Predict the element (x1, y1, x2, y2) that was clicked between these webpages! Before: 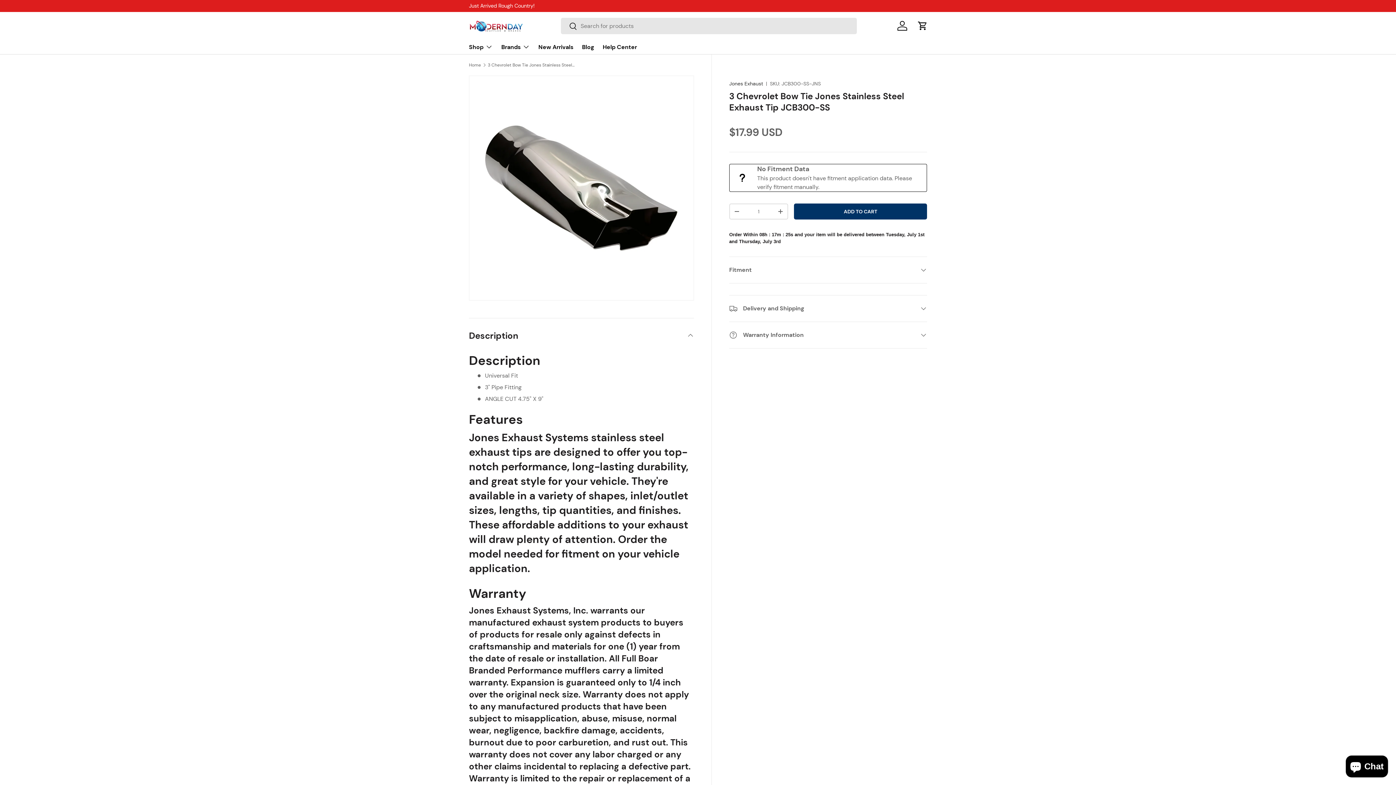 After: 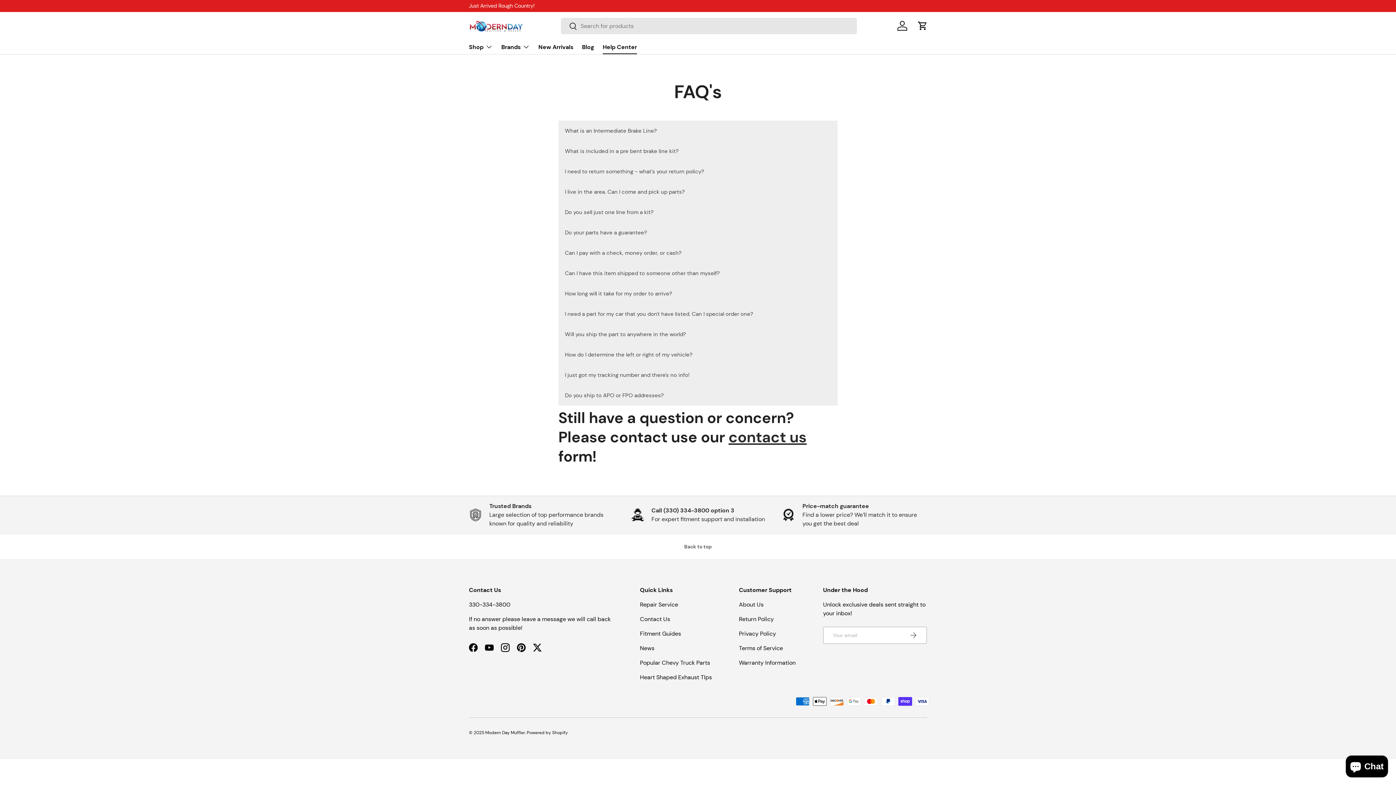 Action: bbox: (602, 40, 637, 54) label: Help Center